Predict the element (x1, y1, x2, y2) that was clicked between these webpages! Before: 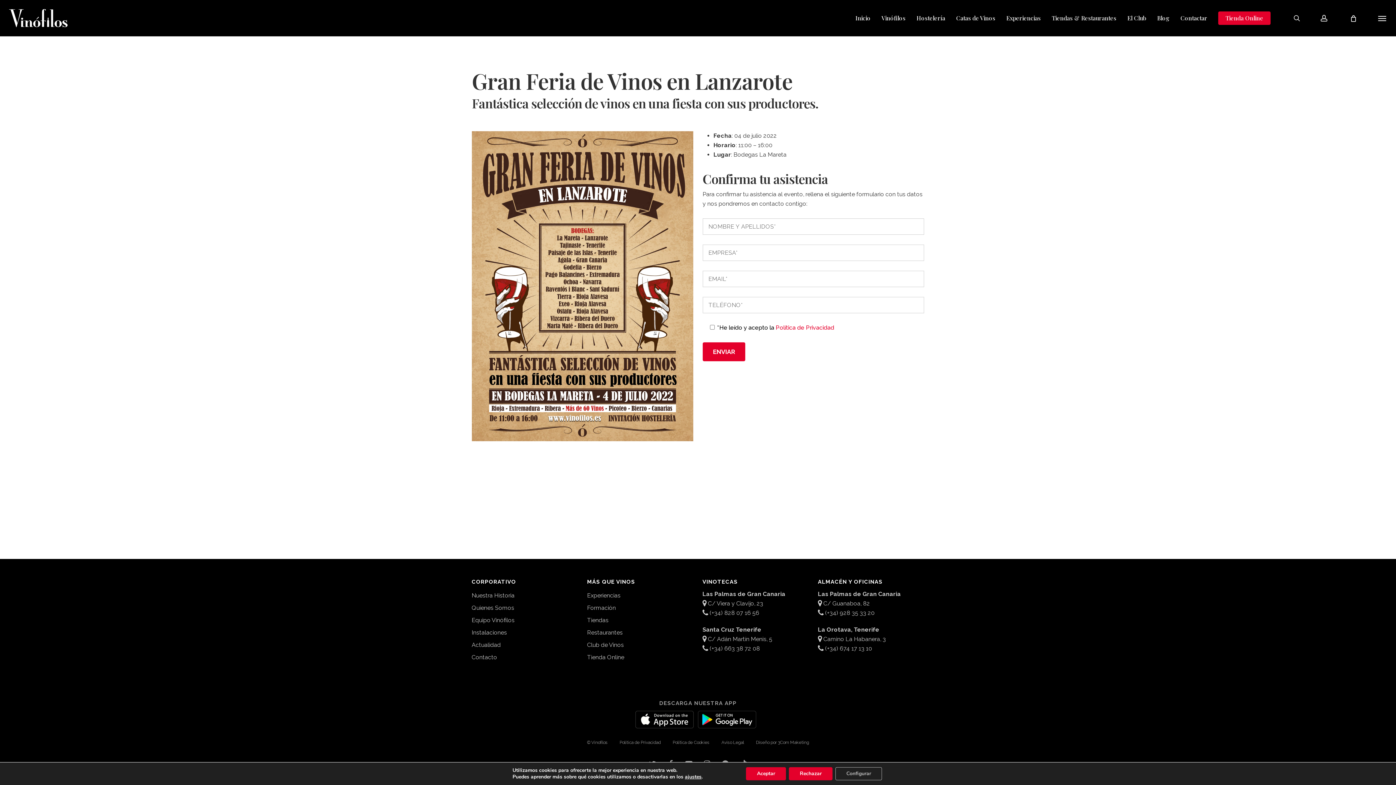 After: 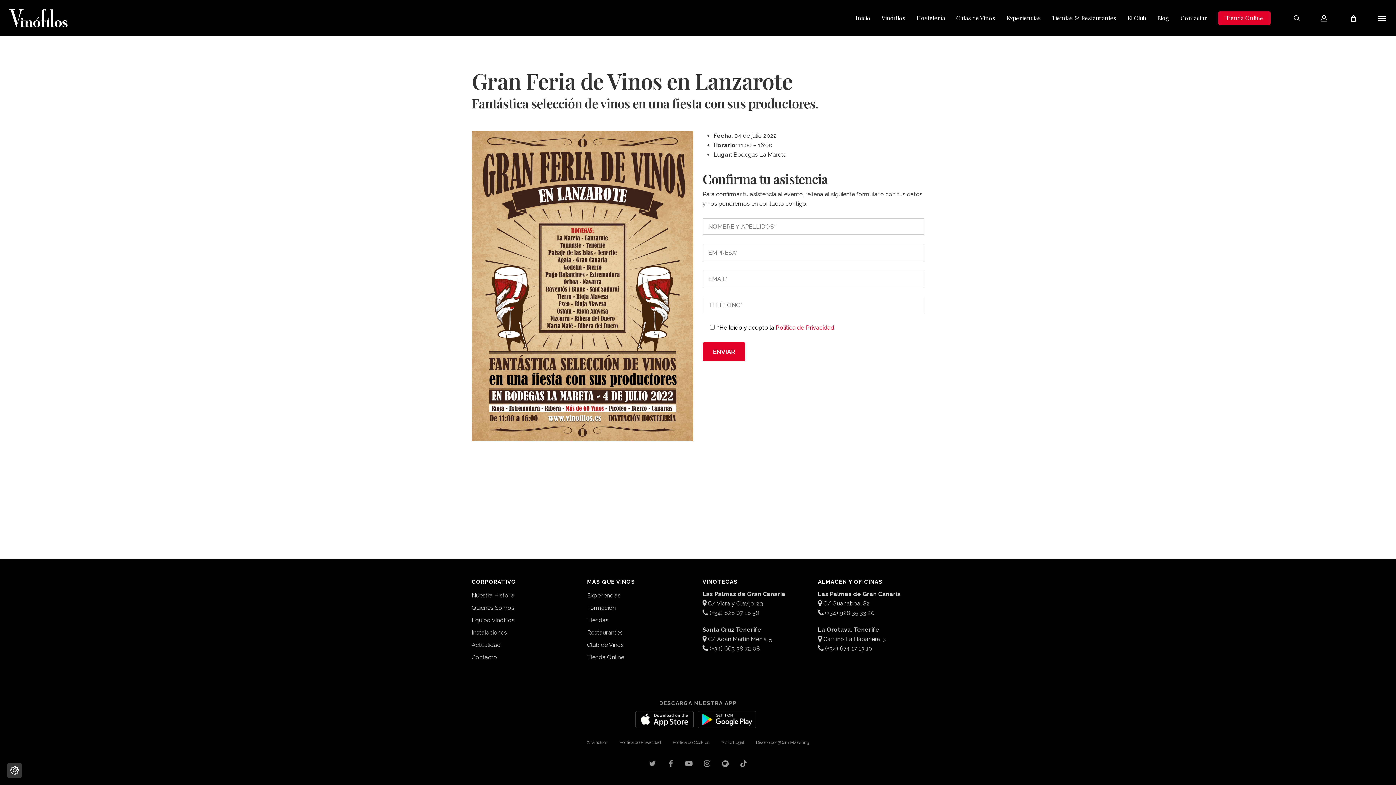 Action: label: Rechazar bbox: (789, 767, 832, 780)